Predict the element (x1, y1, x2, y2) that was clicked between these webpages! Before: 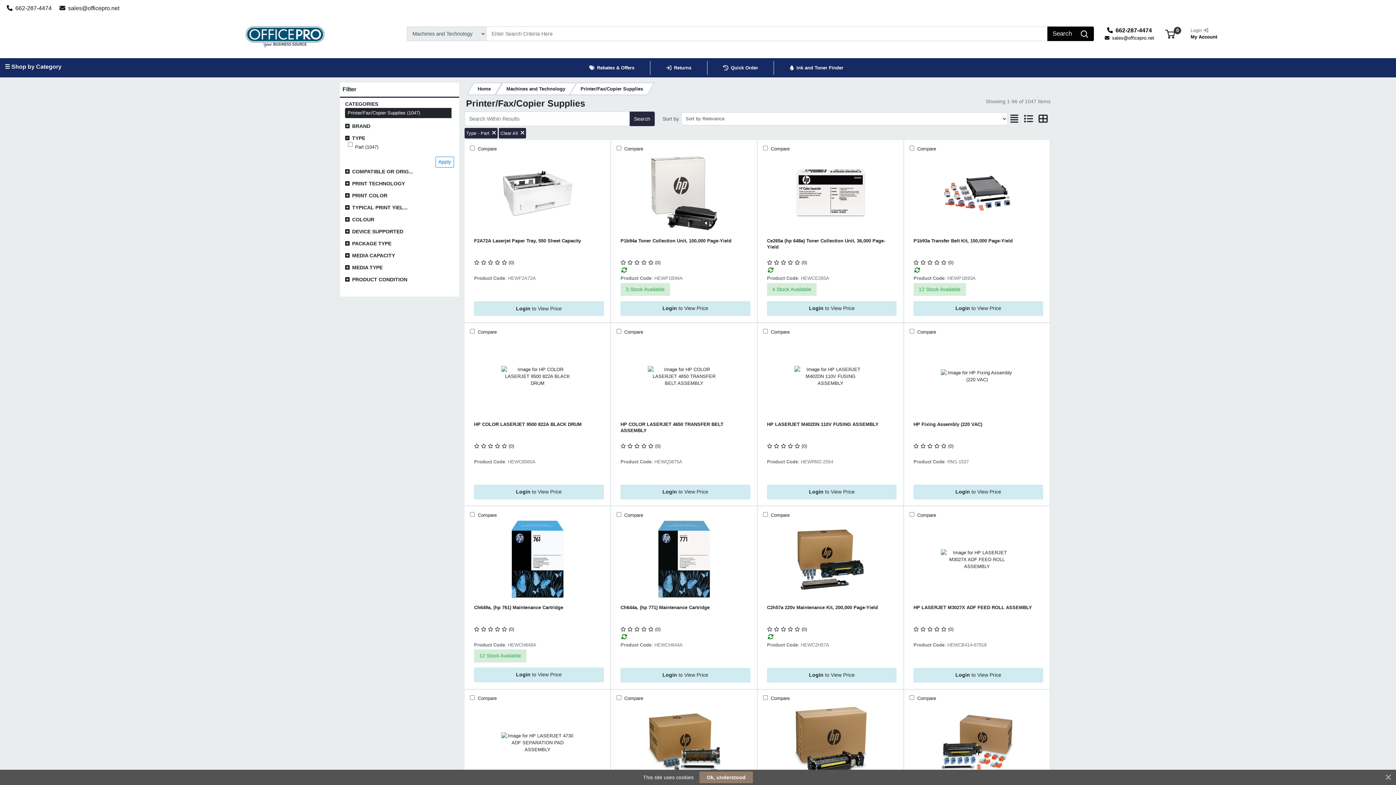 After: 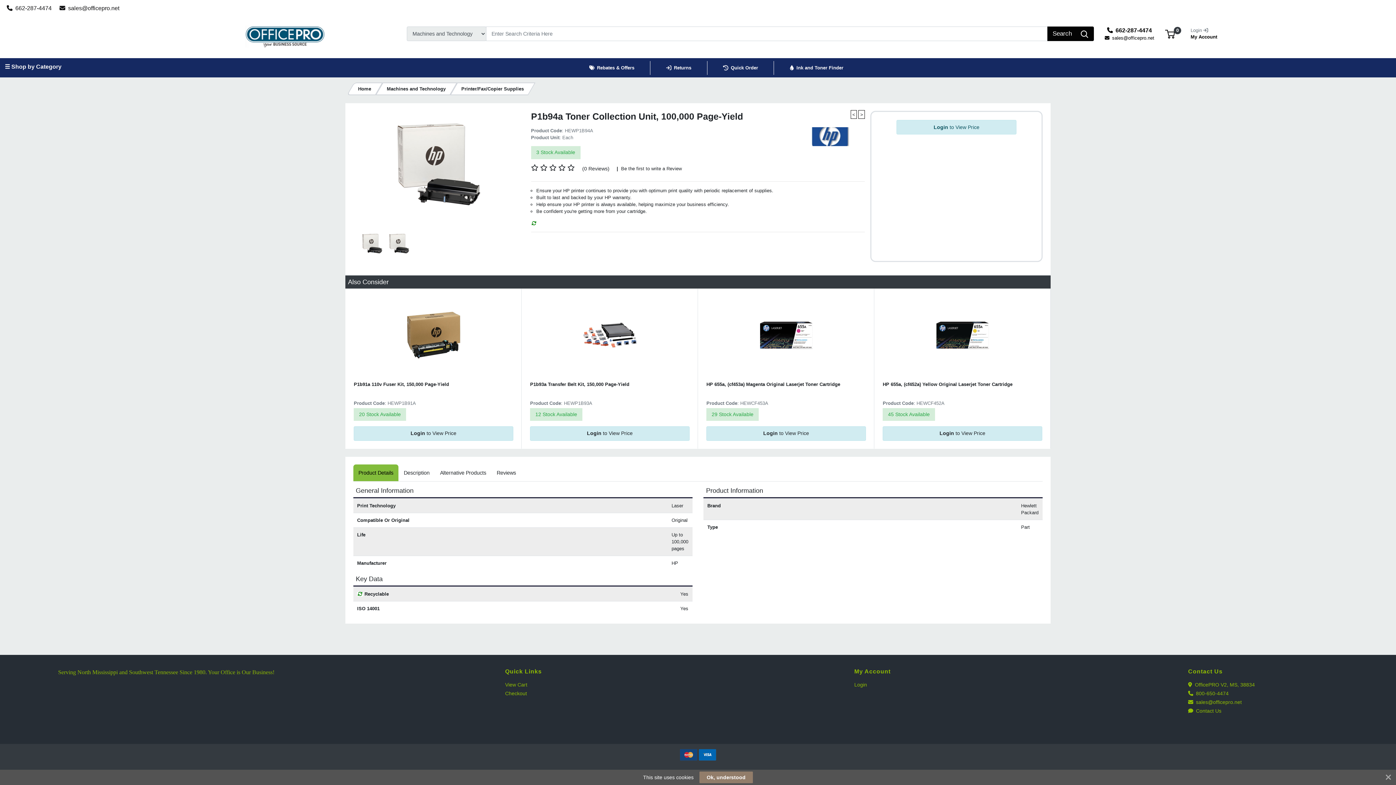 Action: bbox: (620, 237, 750, 244) label: P1b94a Toner Collection Unit, 100,000 Page-Yield